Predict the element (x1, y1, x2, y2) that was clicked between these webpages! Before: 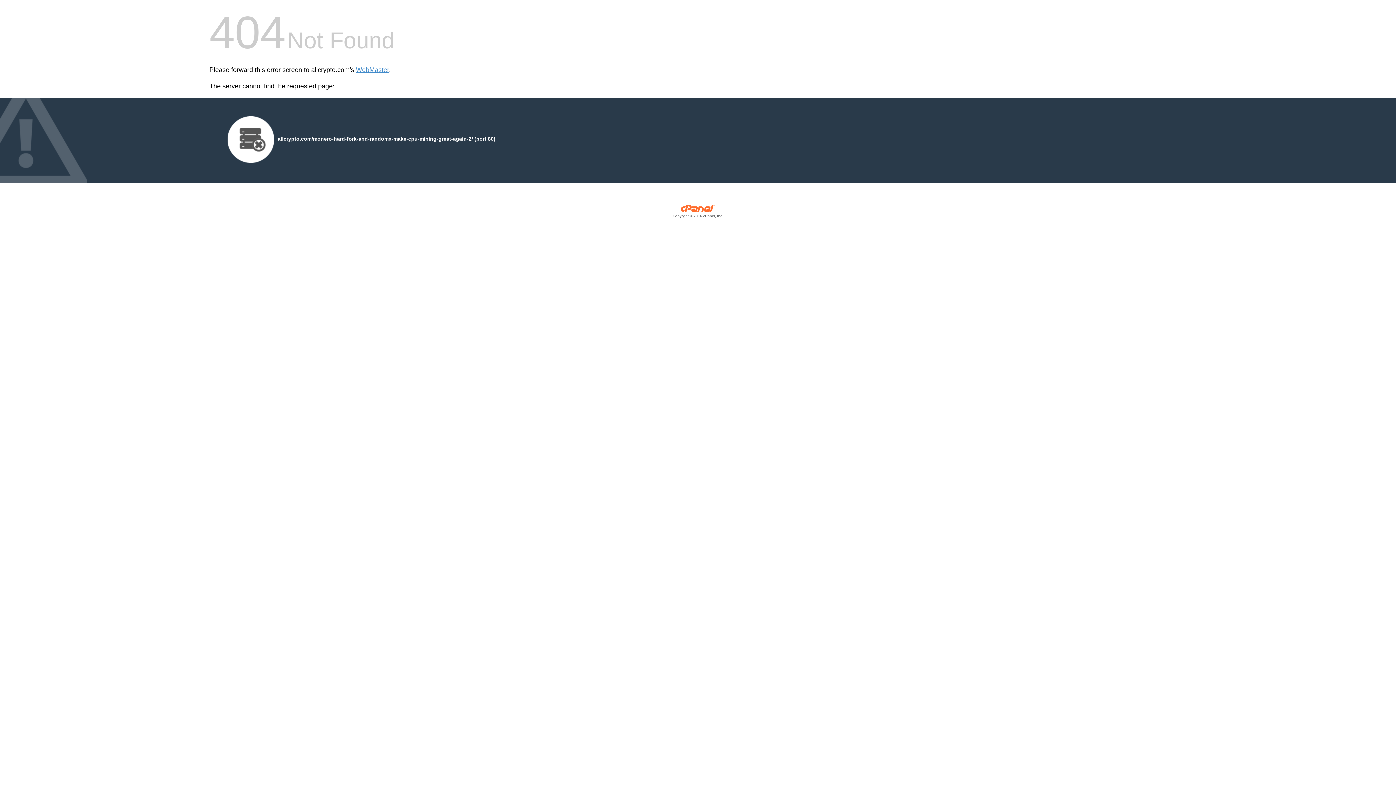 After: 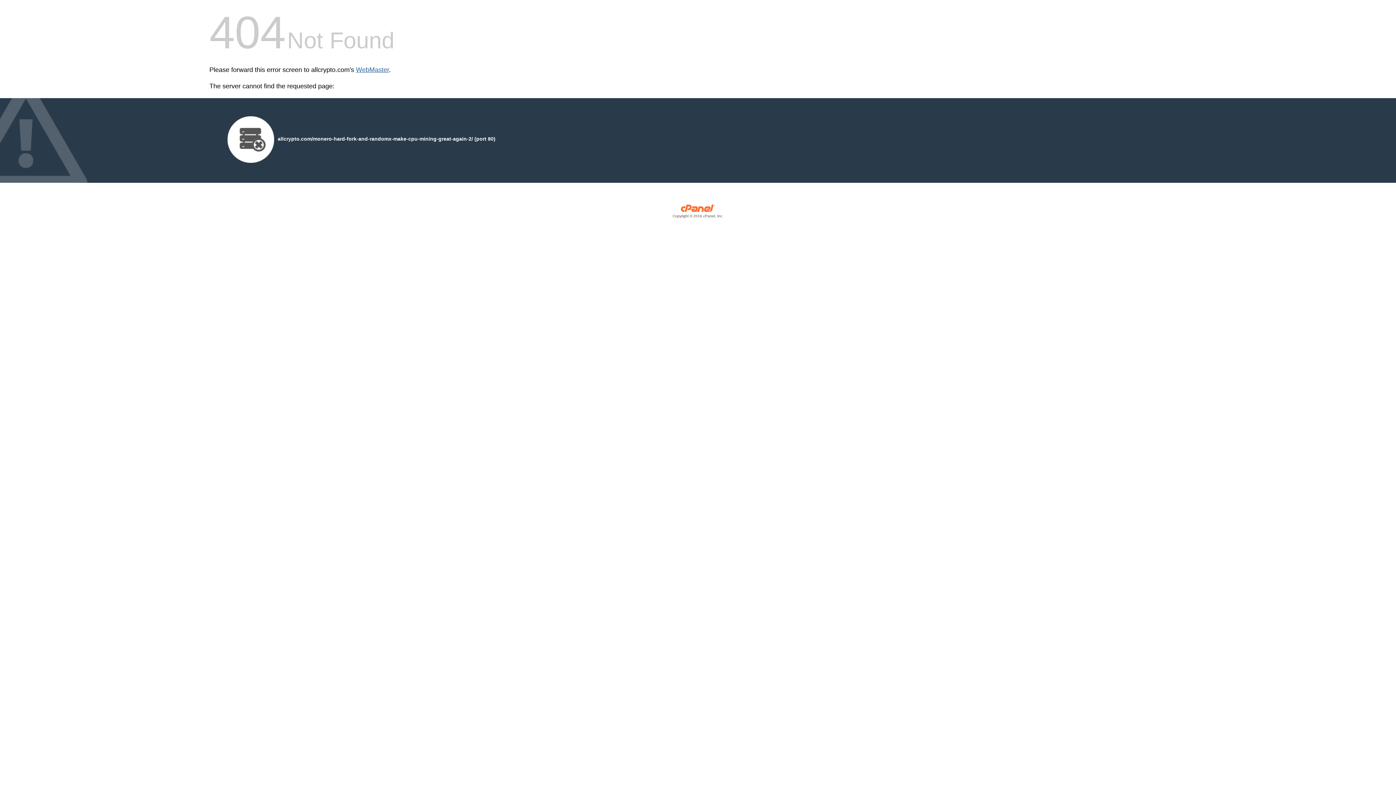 Action: bbox: (356, 66, 389, 73) label: WebMaster